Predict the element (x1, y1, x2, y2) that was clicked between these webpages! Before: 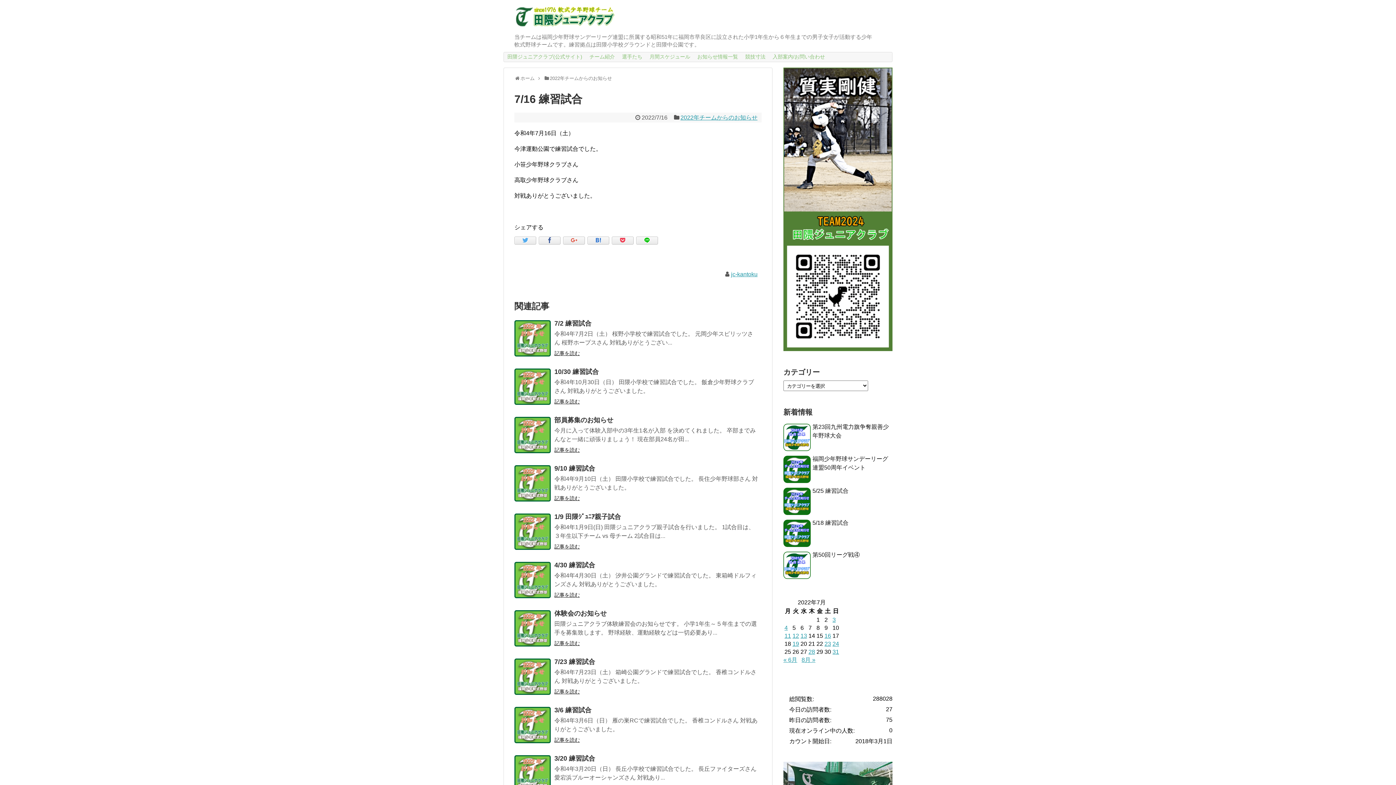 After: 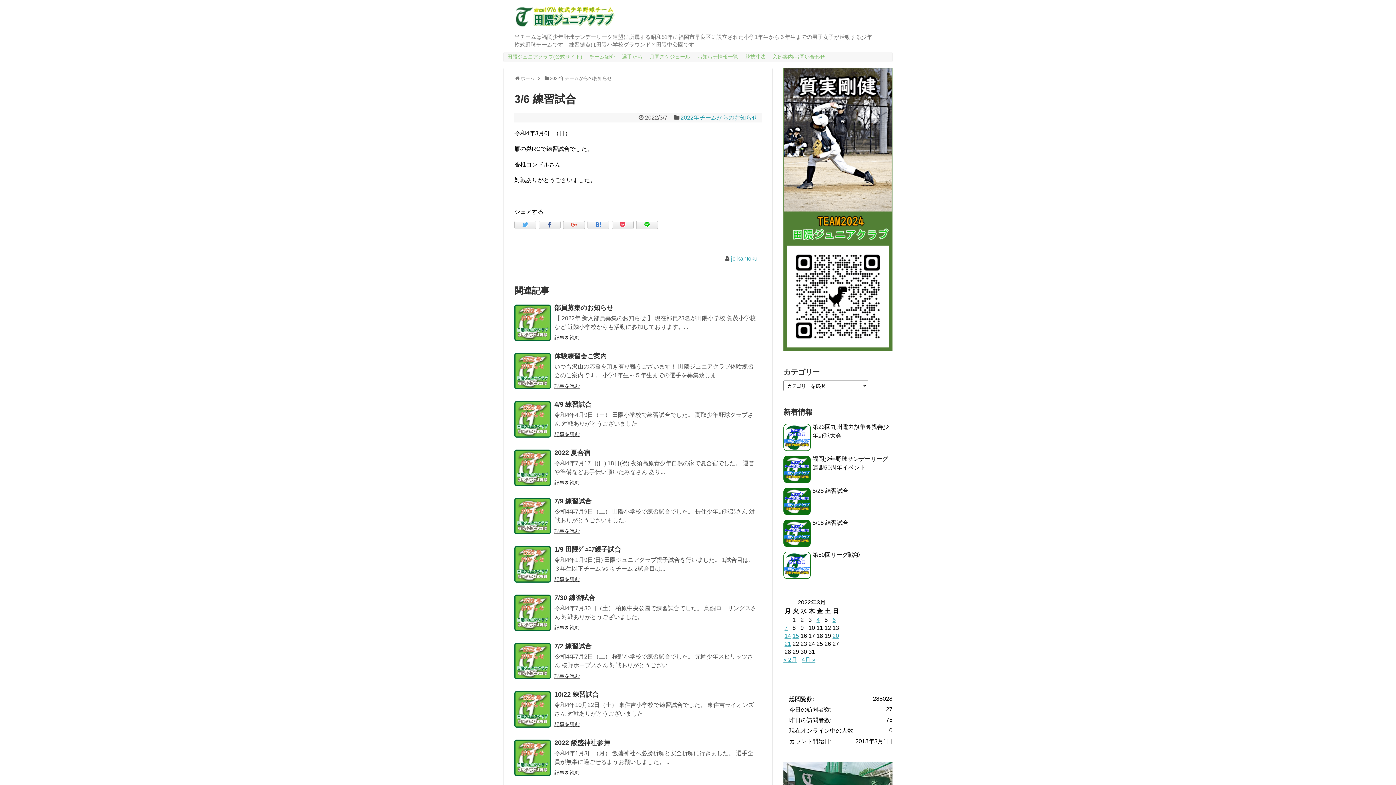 Action: bbox: (514, 707, 550, 743)